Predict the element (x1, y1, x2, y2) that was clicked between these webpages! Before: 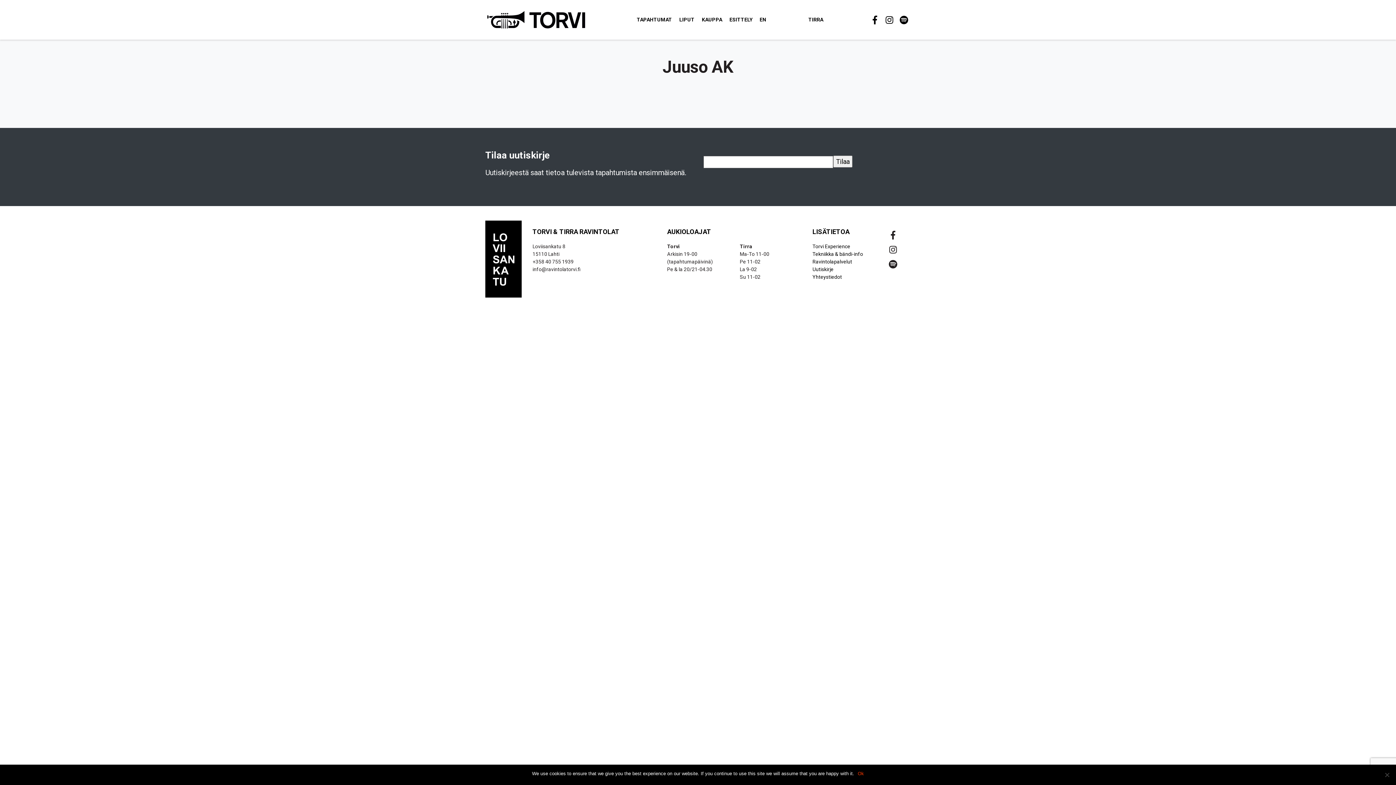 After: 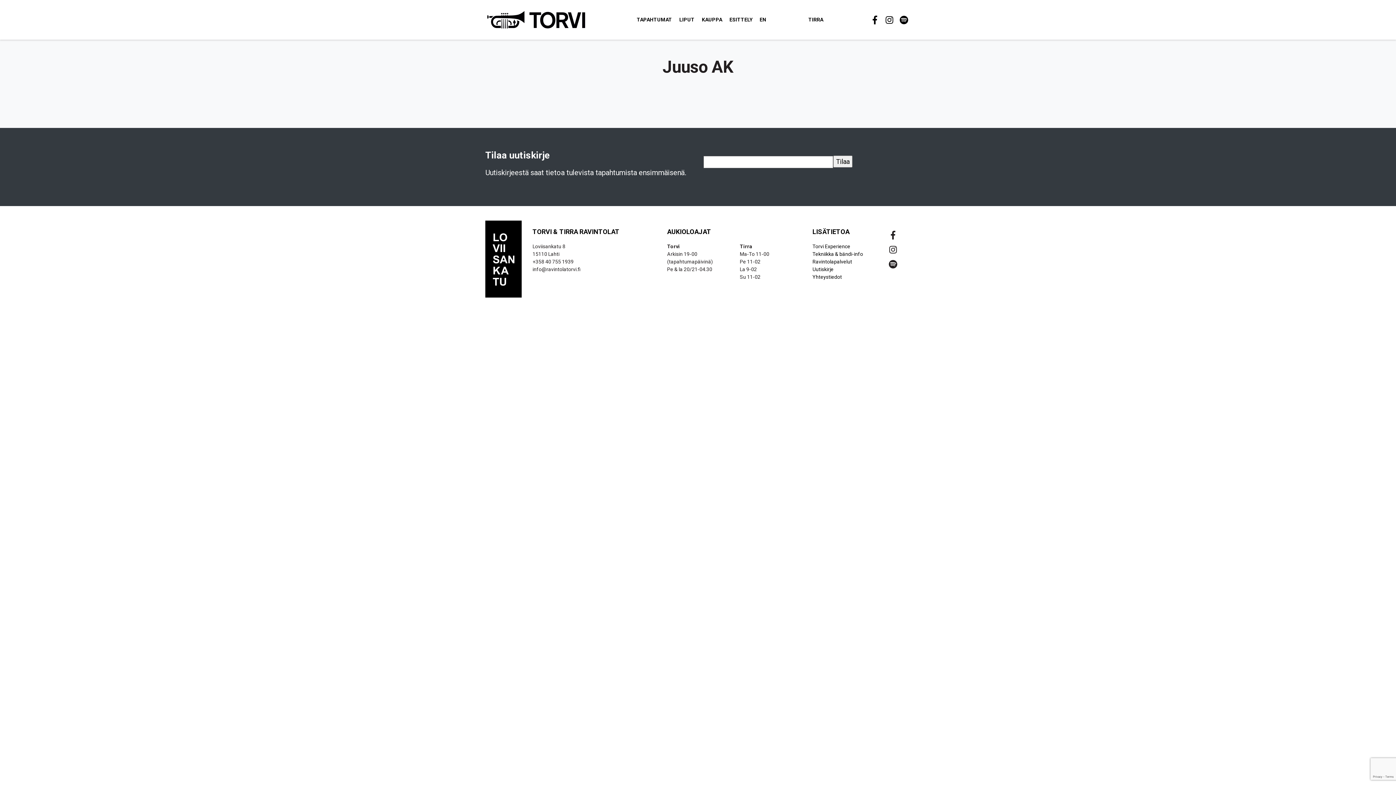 Action: label: Ok bbox: (858, 770, 864, 777)